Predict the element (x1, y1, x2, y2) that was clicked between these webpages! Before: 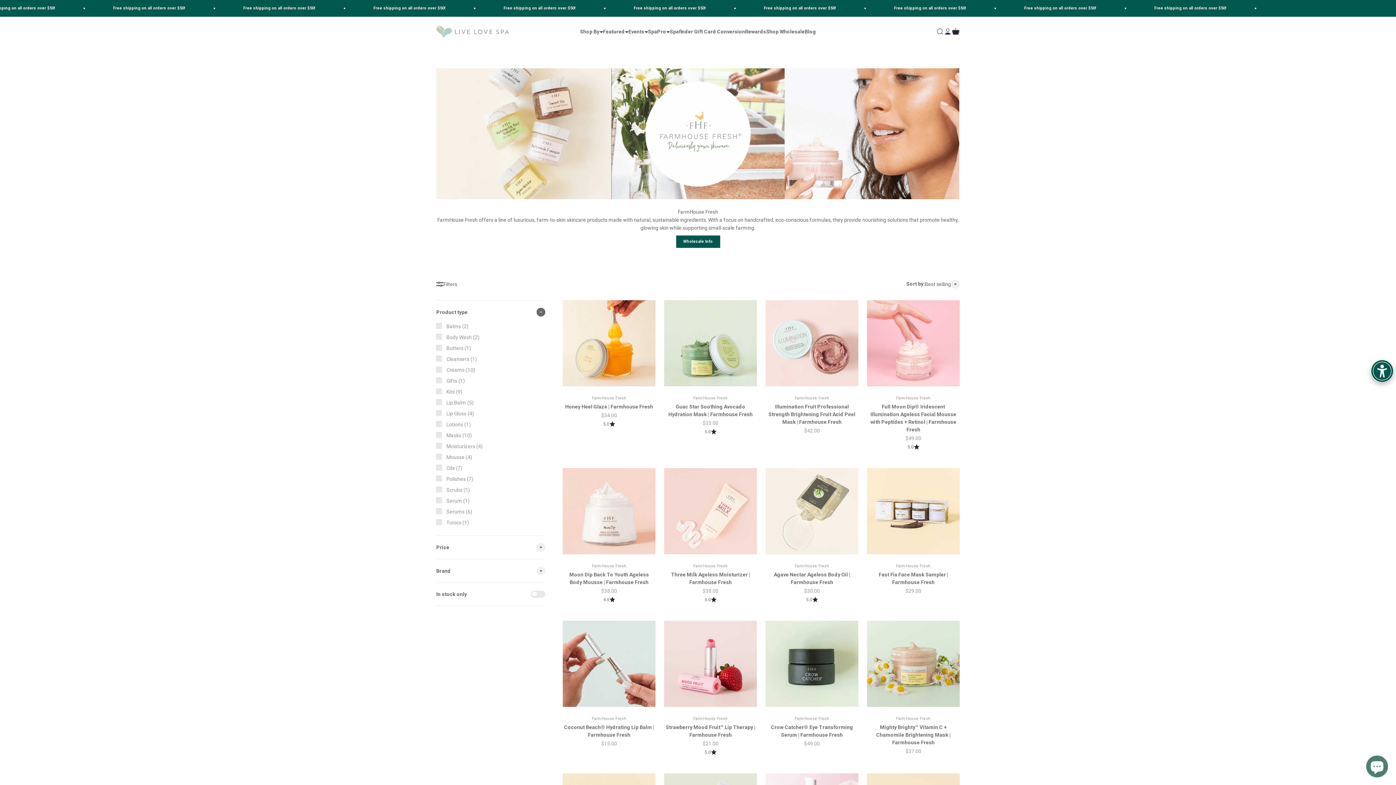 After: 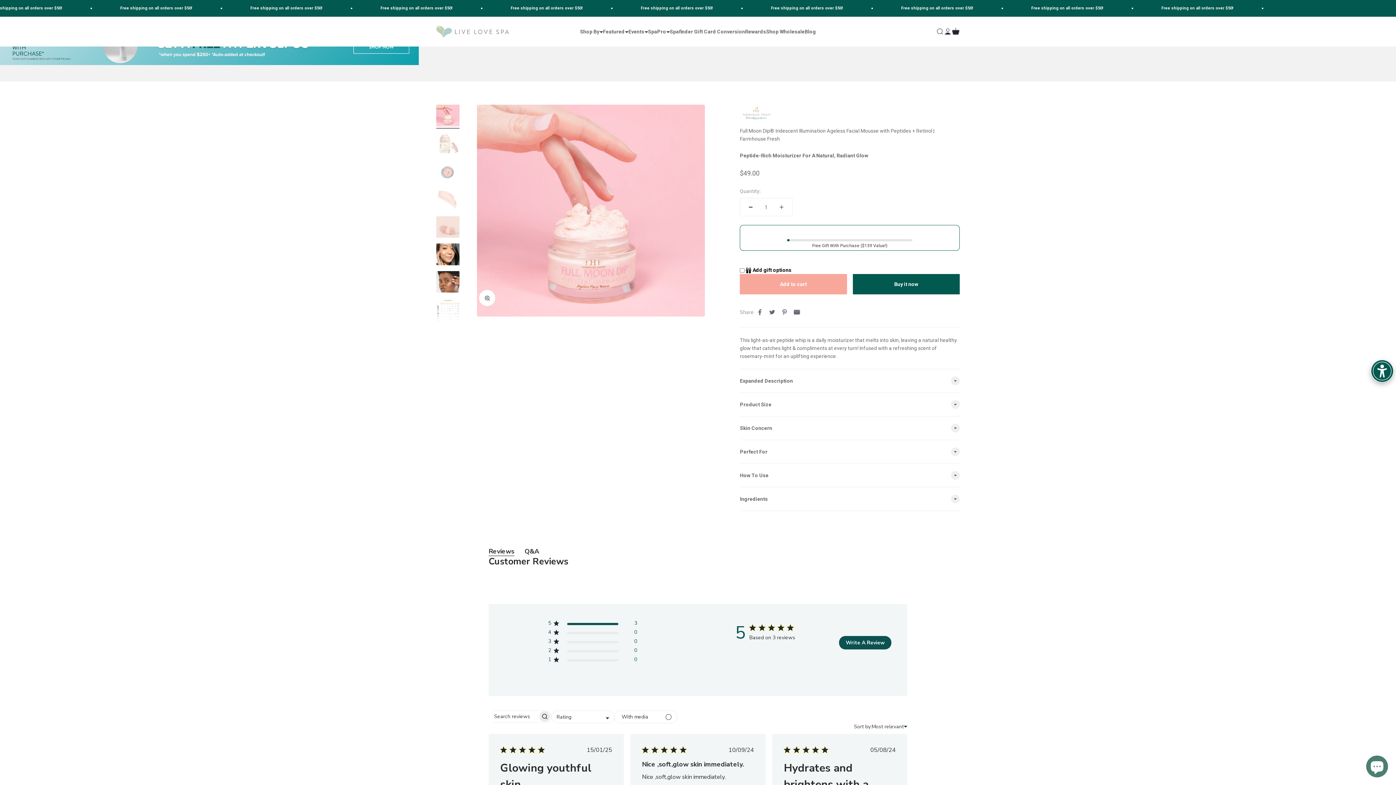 Action: bbox: (867, 300, 960, 386)